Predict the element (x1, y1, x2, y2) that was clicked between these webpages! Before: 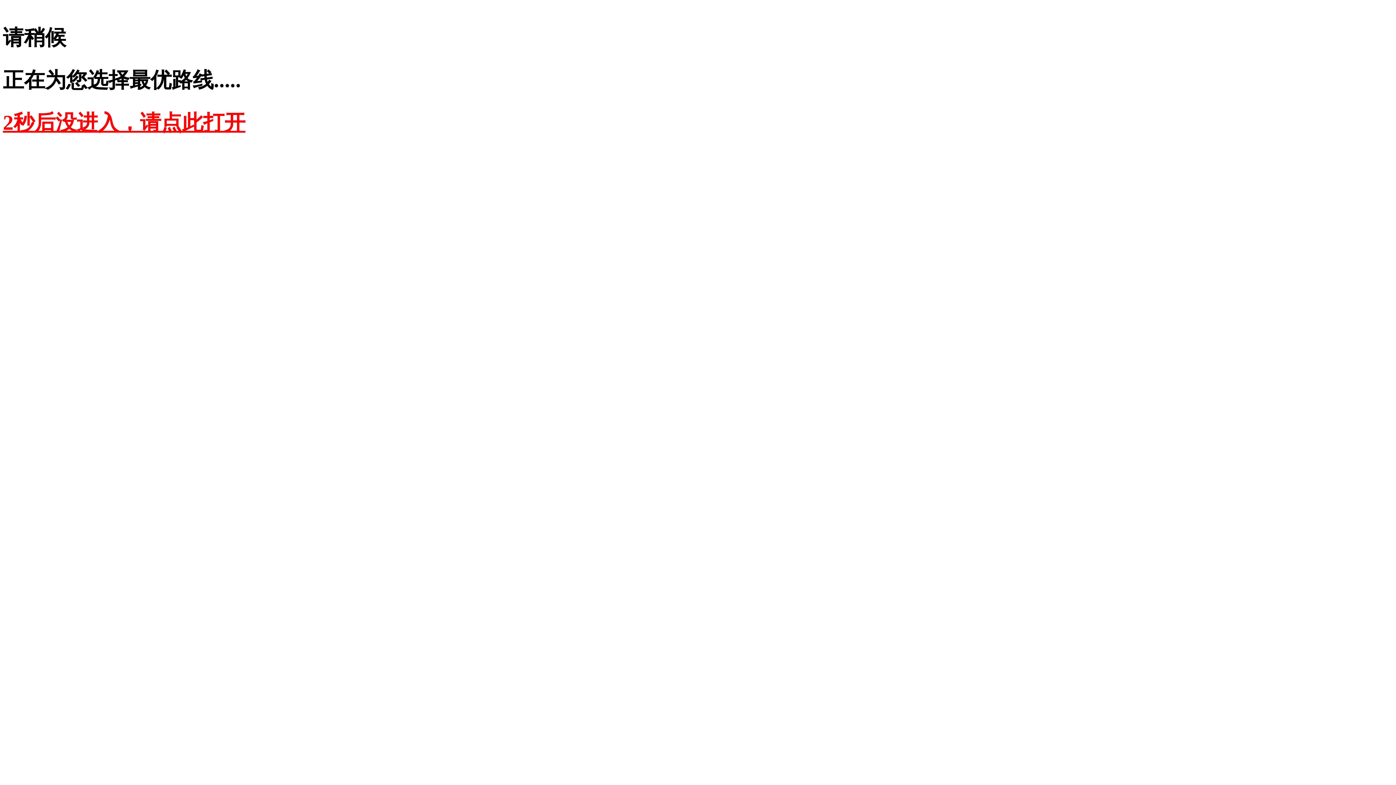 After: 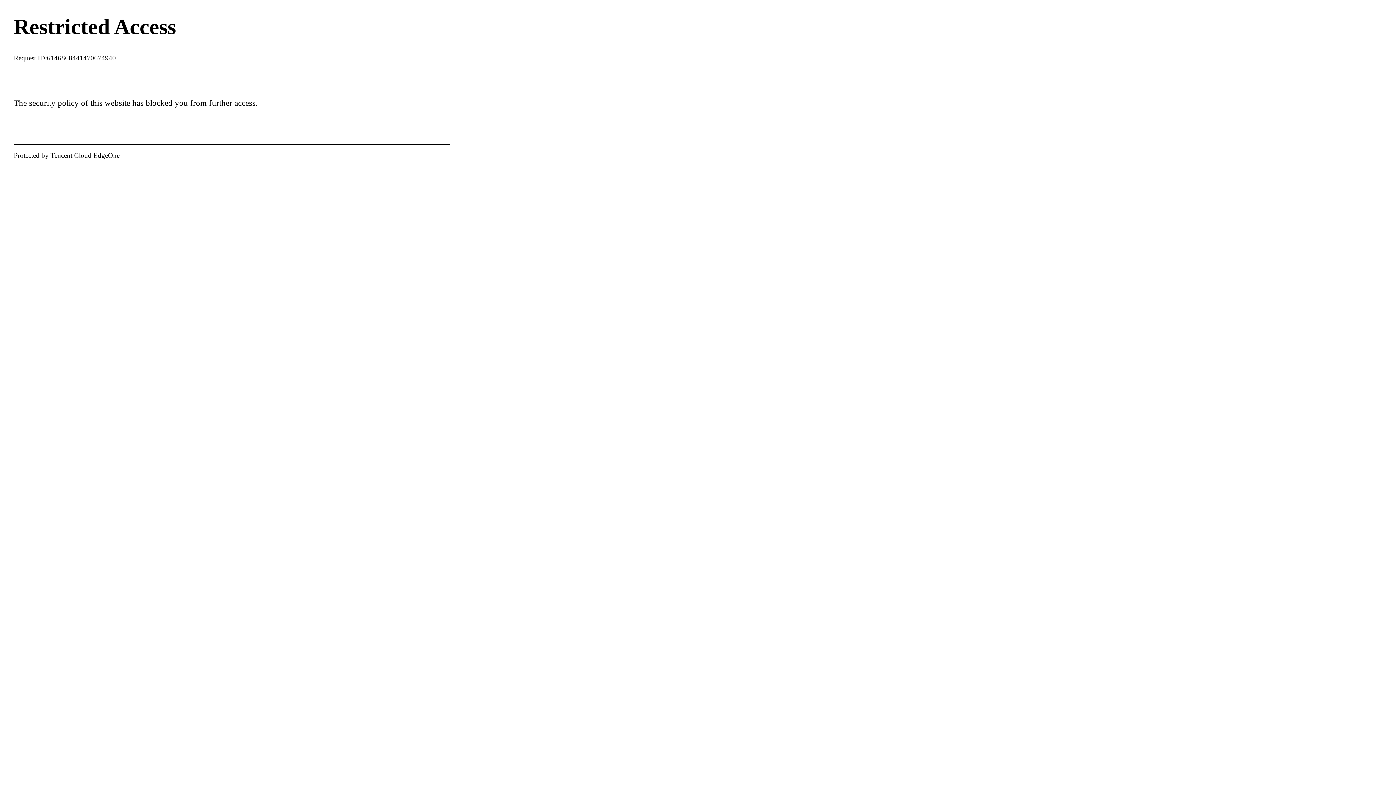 Action: label: 2秒后没进入，请点此打开 bbox: (2, 110, 245, 134)